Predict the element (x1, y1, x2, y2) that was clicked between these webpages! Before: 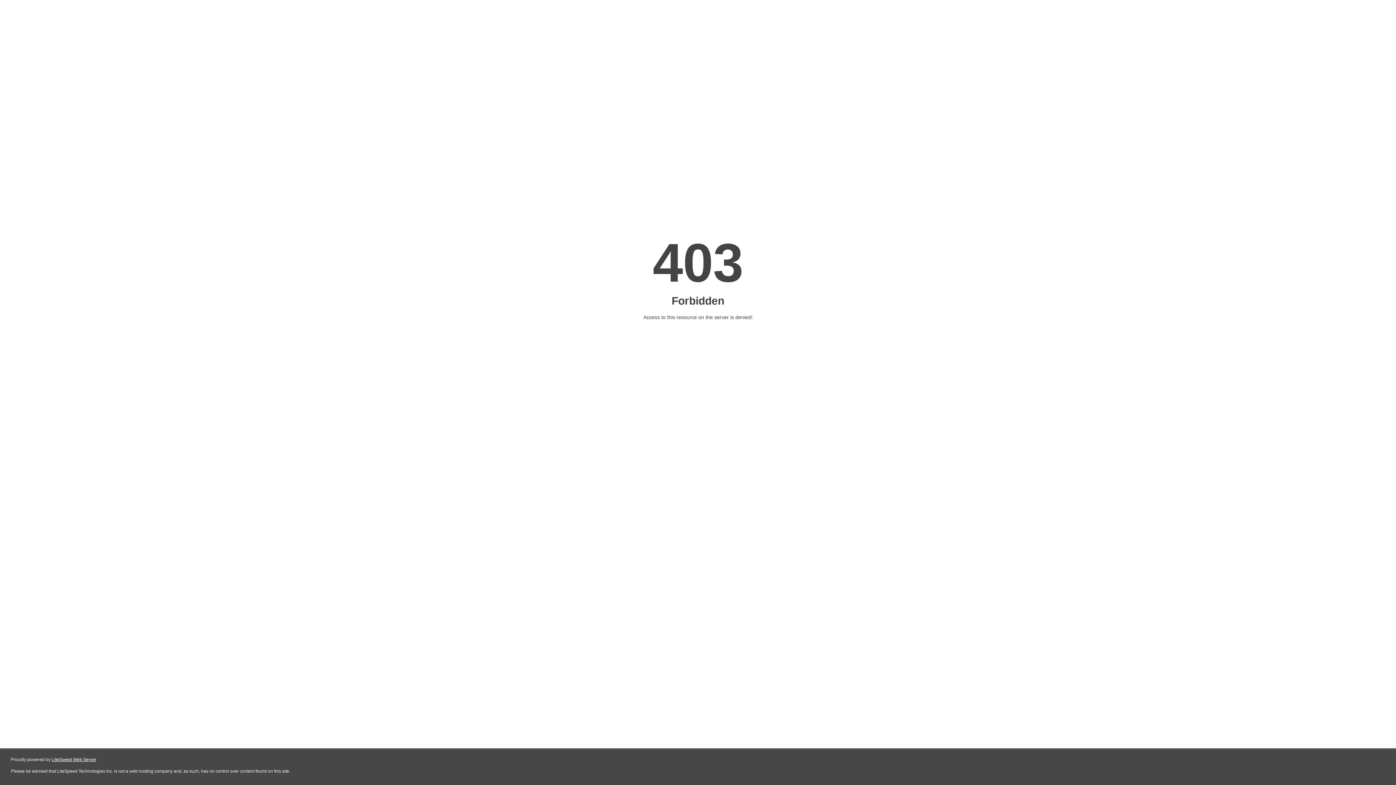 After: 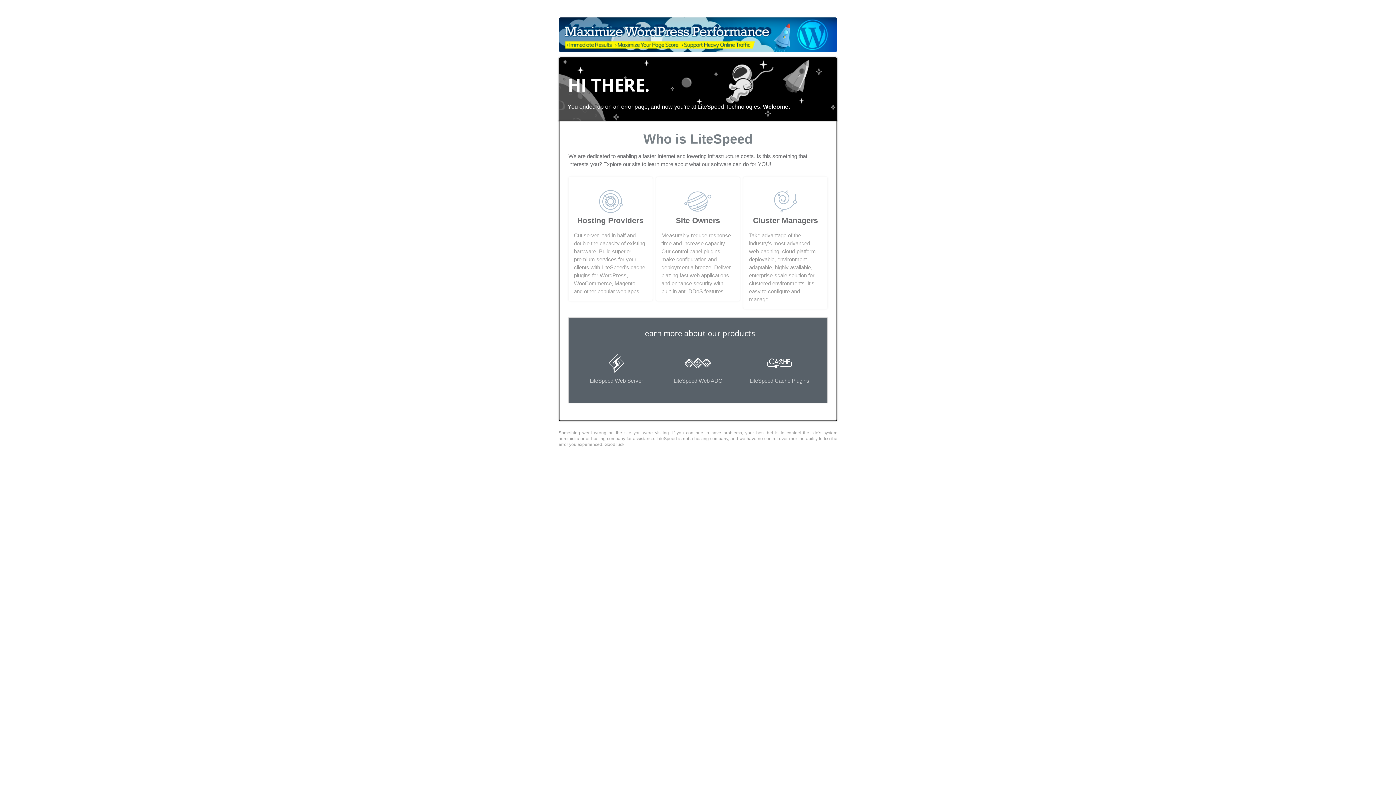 Action: label: LiteSpeed Web Server bbox: (51, 757, 96, 762)